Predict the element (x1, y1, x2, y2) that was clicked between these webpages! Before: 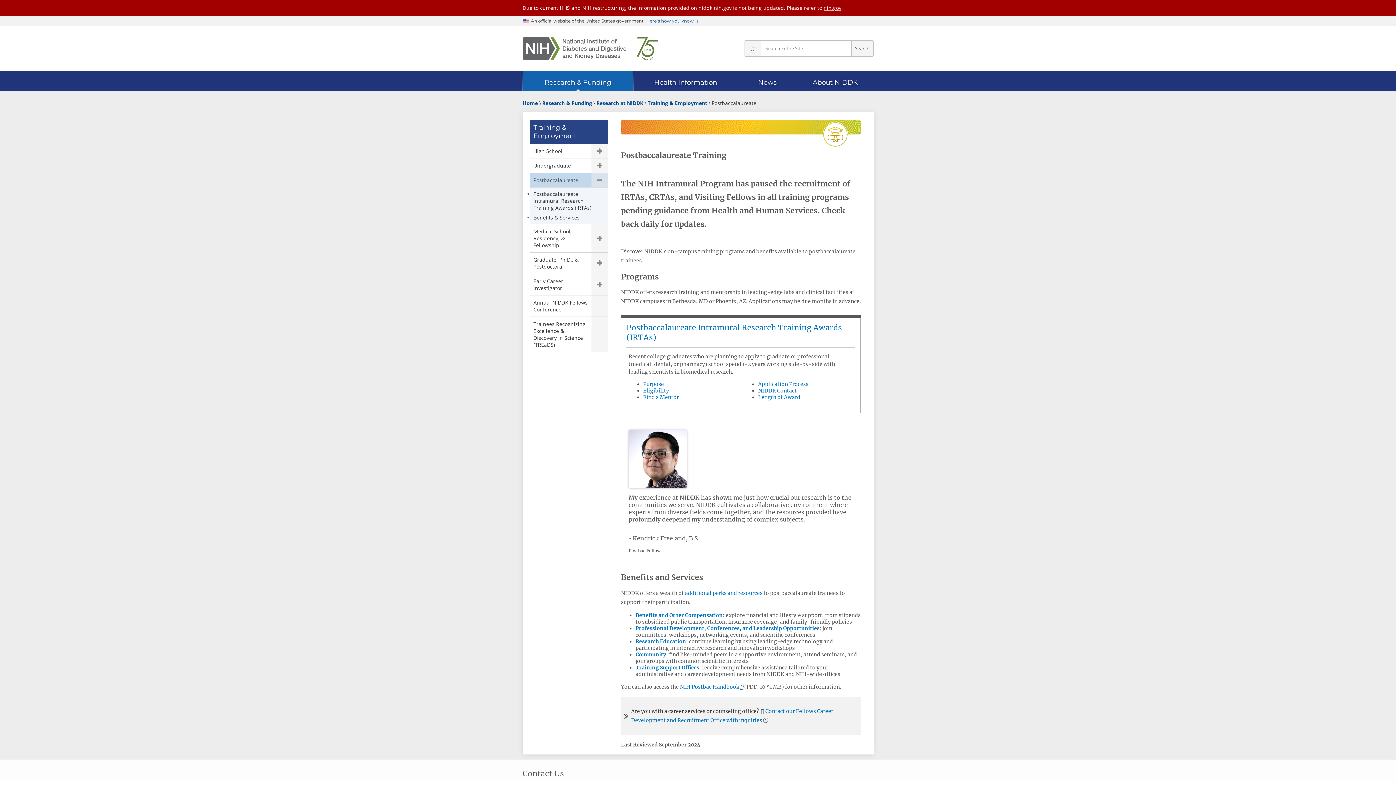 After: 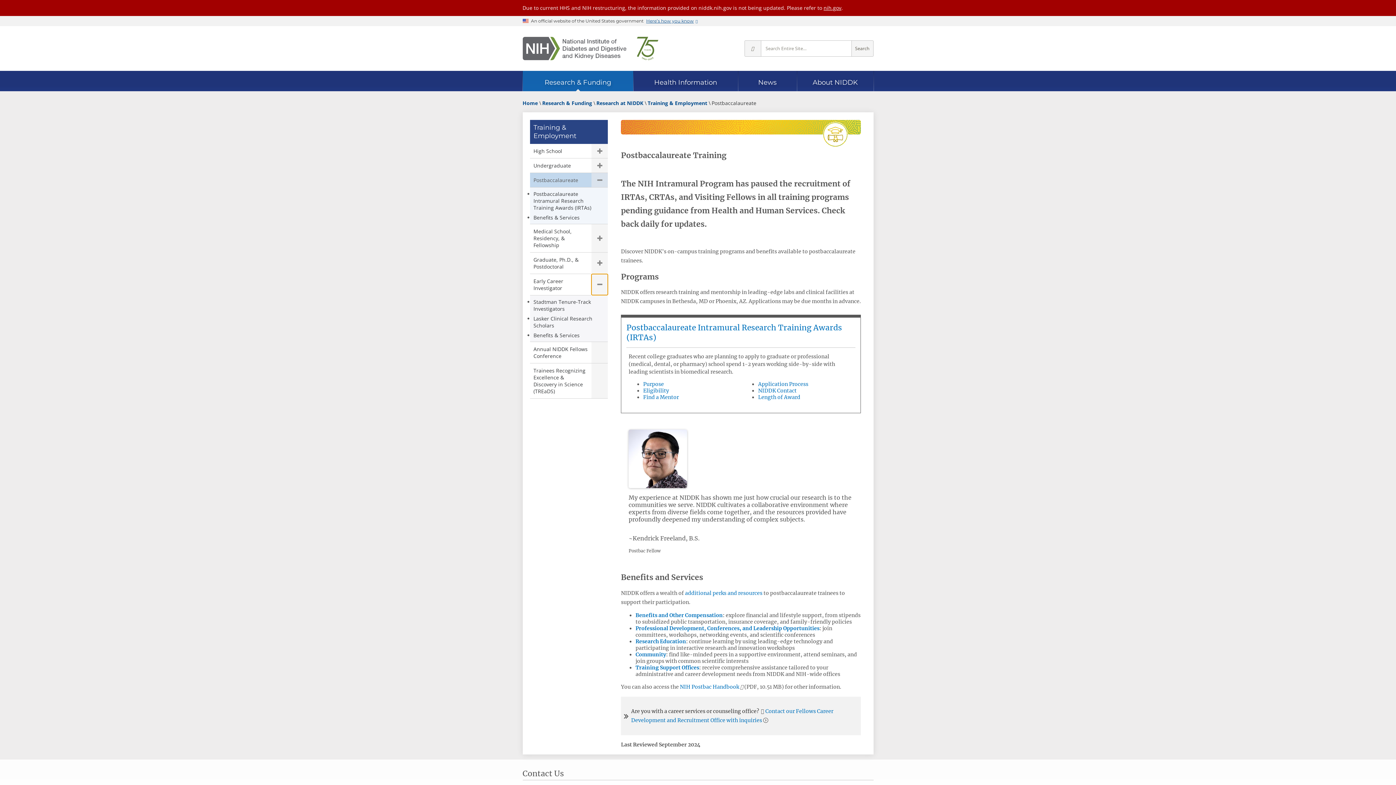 Action: bbox: (591, 274, 608, 295) label: Show child pages